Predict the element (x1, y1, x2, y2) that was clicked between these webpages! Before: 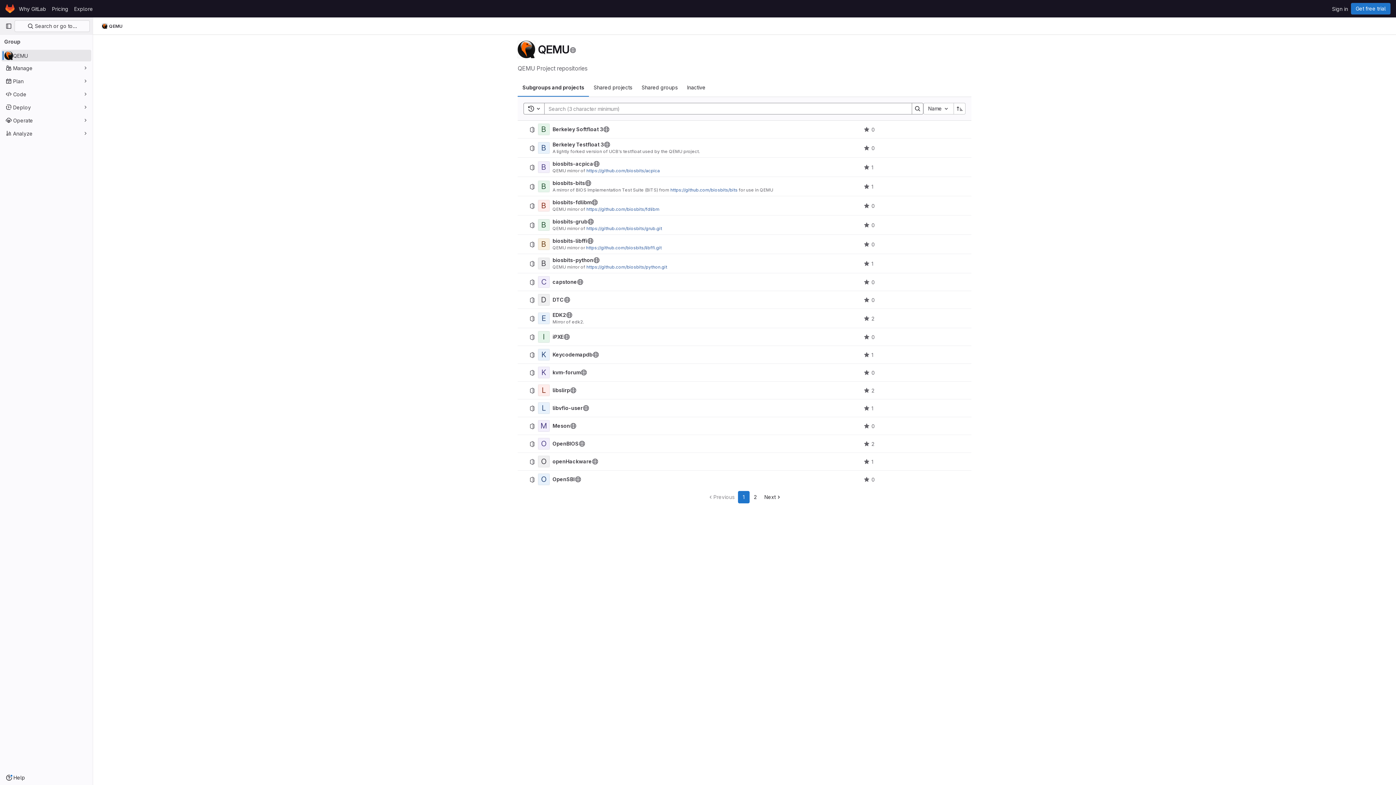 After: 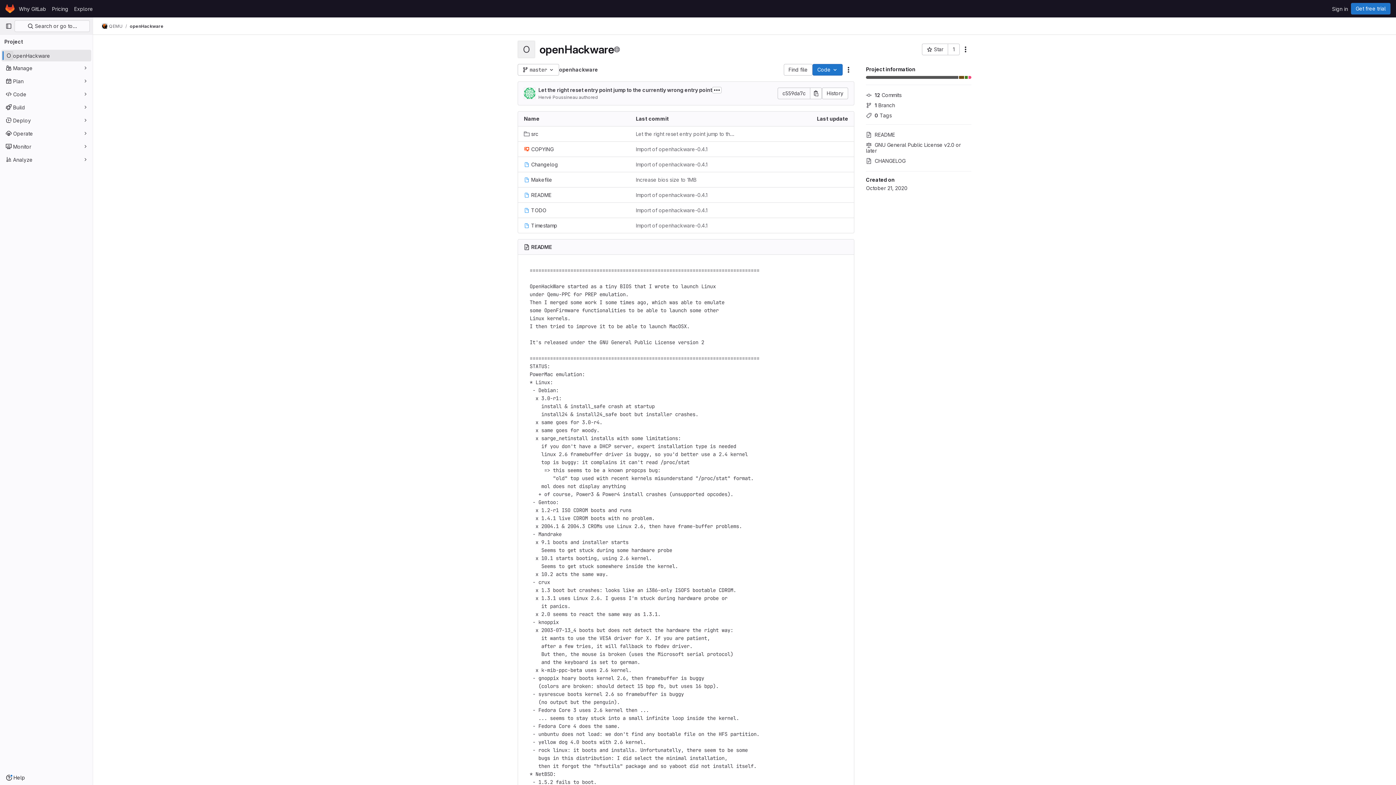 Action: bbox: (592, 458, 598, 465) label: Public - The project can be accessed without any authentication.